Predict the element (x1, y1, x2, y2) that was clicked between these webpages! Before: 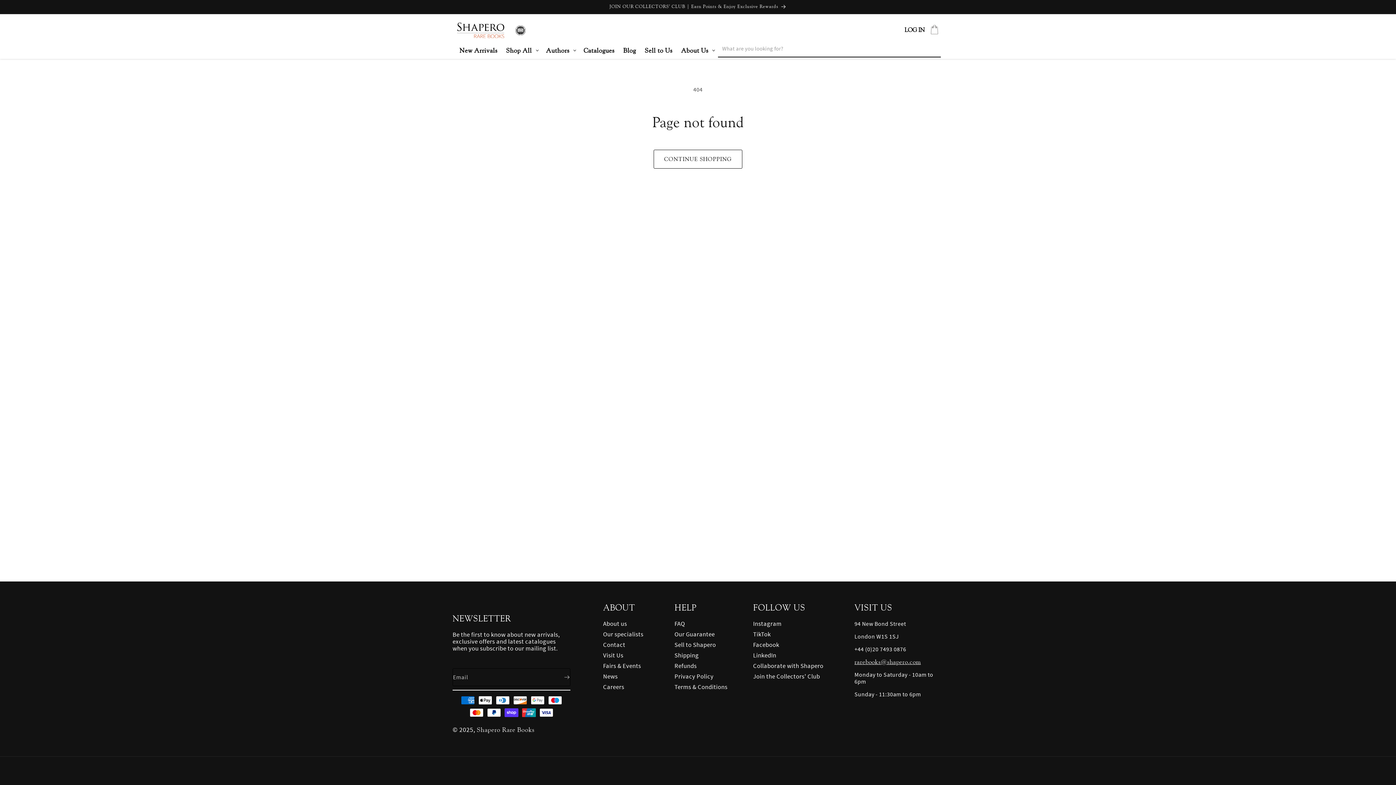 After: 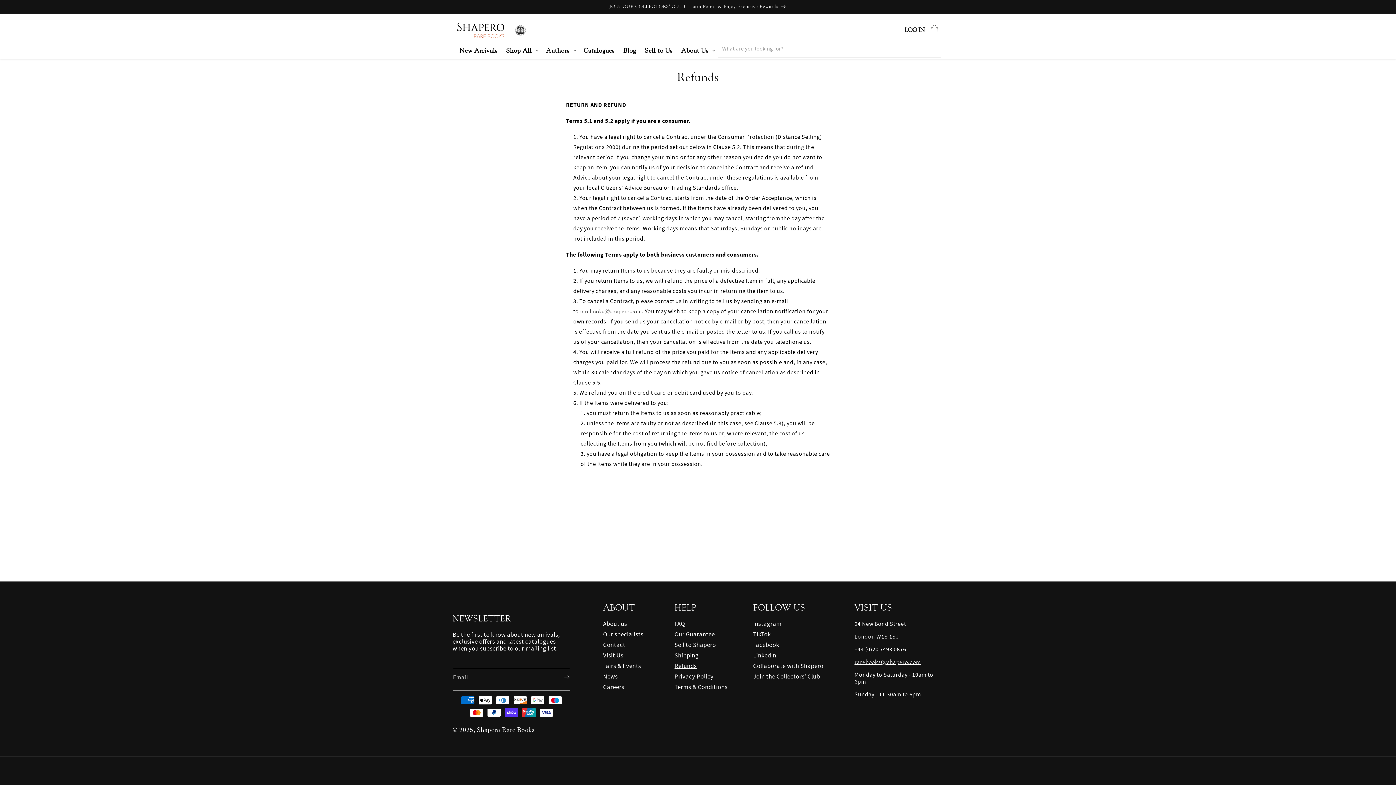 Action: bbox: (674, 661, 729, 671) label: Refunds